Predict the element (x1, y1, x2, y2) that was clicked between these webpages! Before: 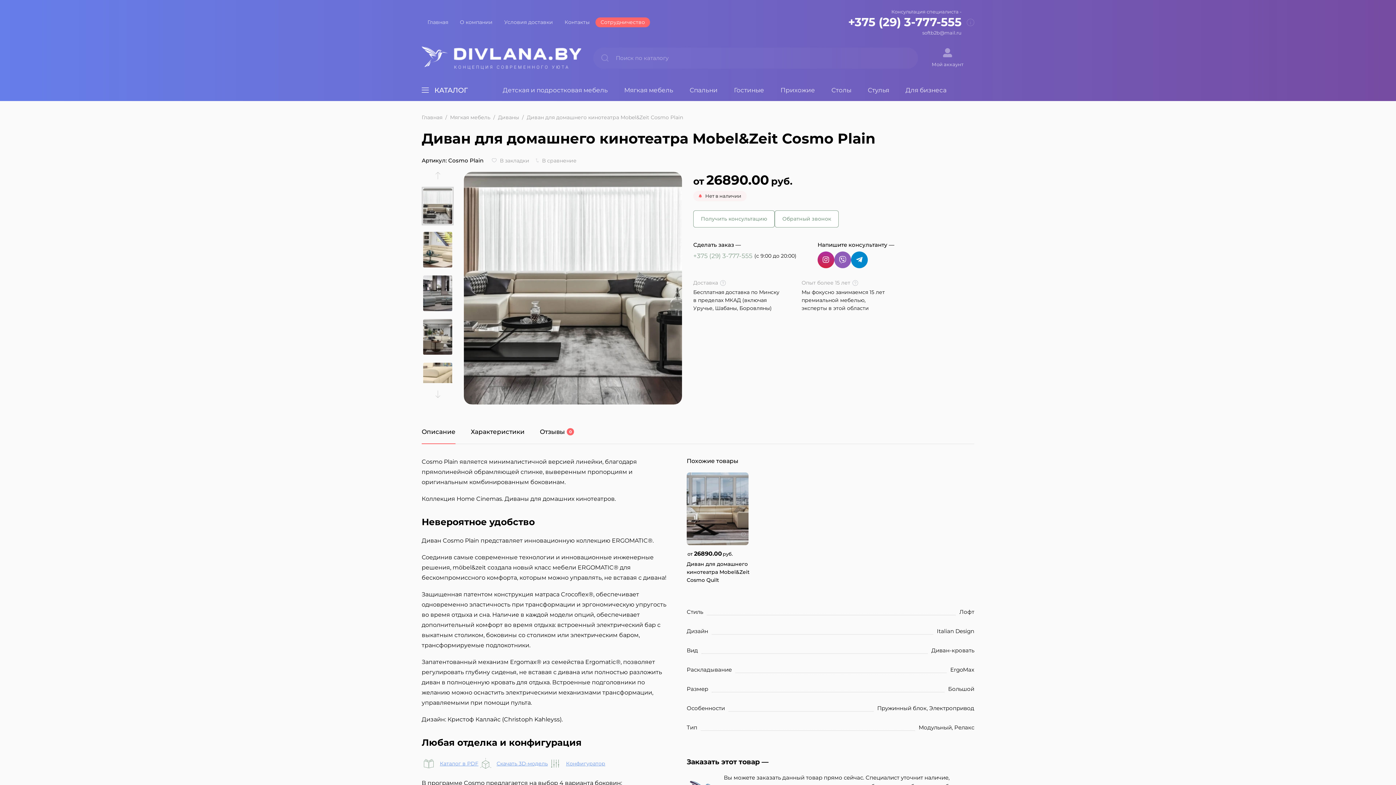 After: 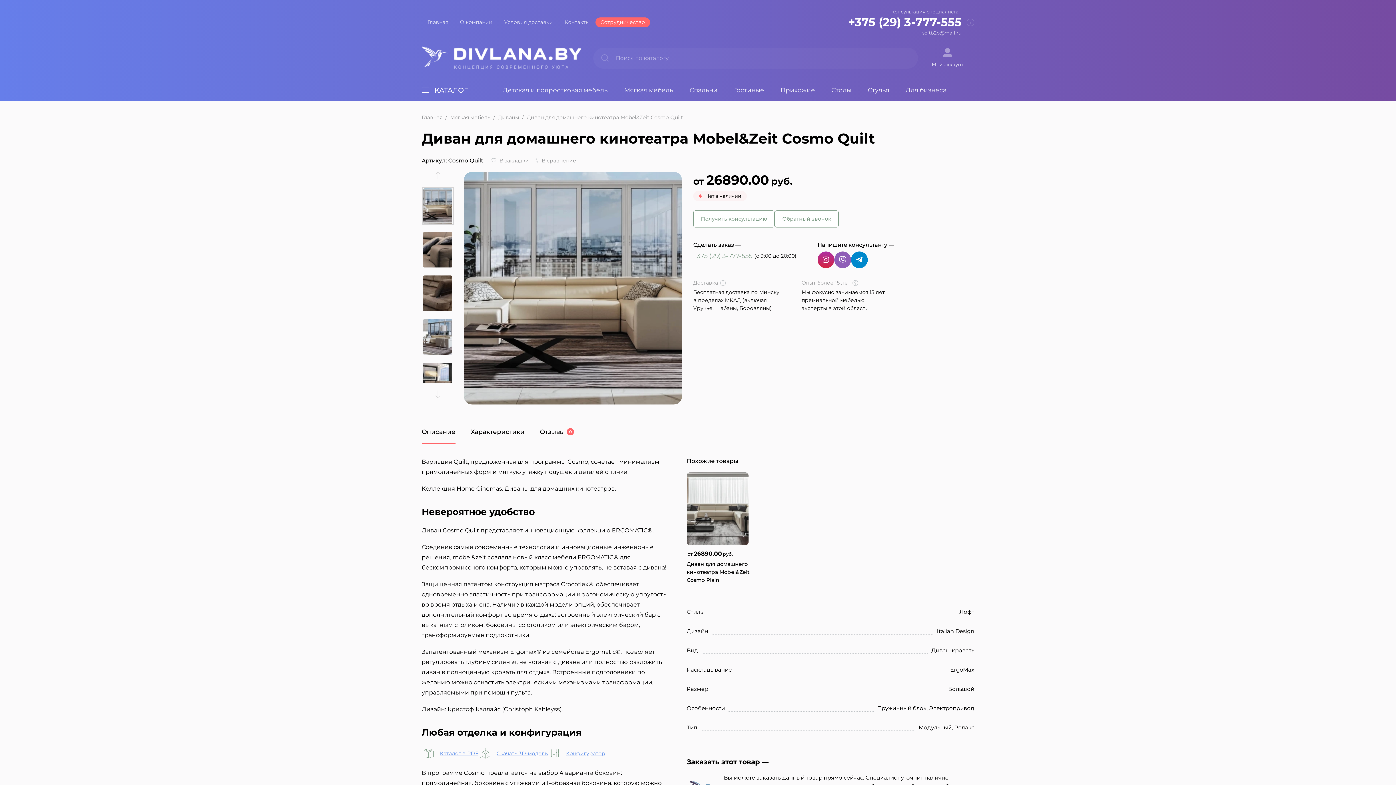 Action: label: Диван для домашнего кинотеатра Mobel&Zeit Cosmo Quilt bbox: (686, 560, 750, 586)